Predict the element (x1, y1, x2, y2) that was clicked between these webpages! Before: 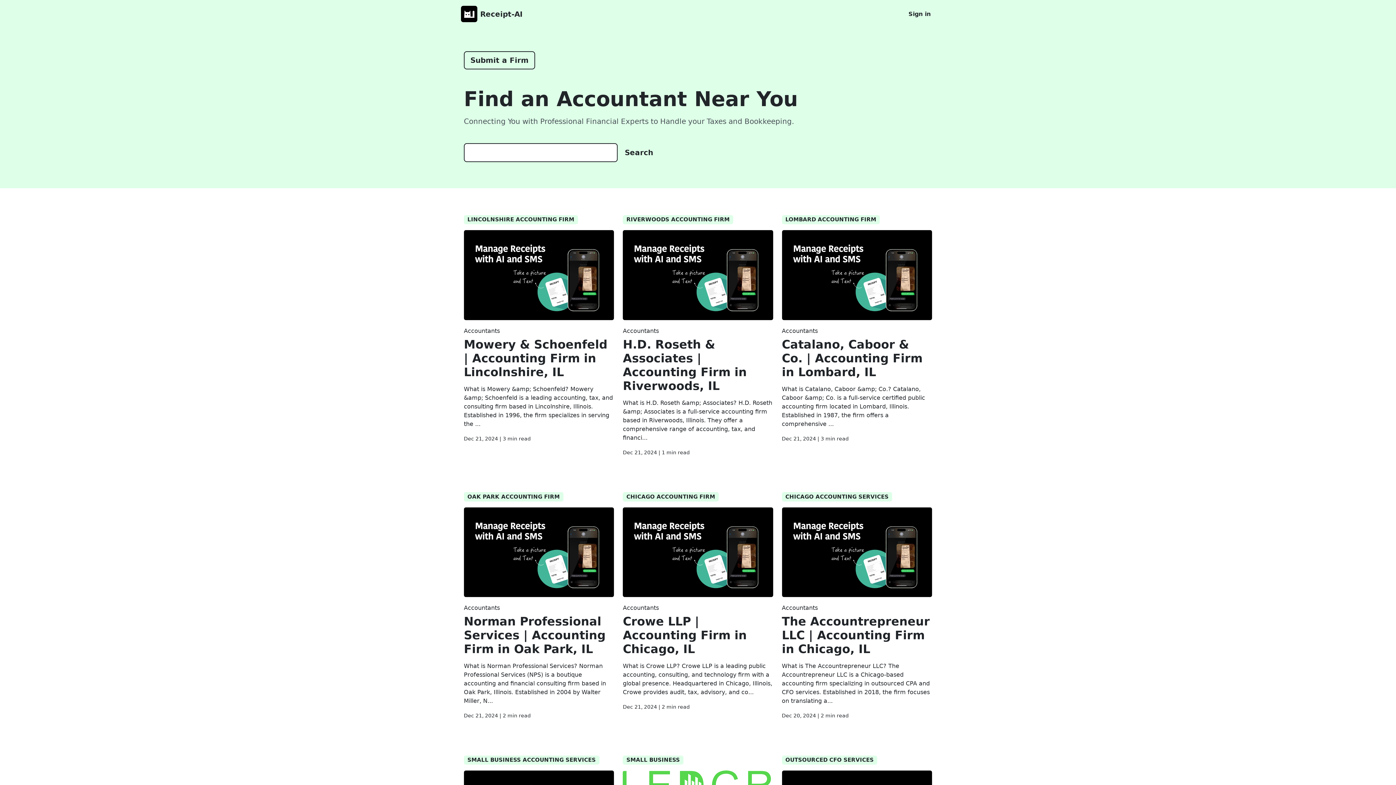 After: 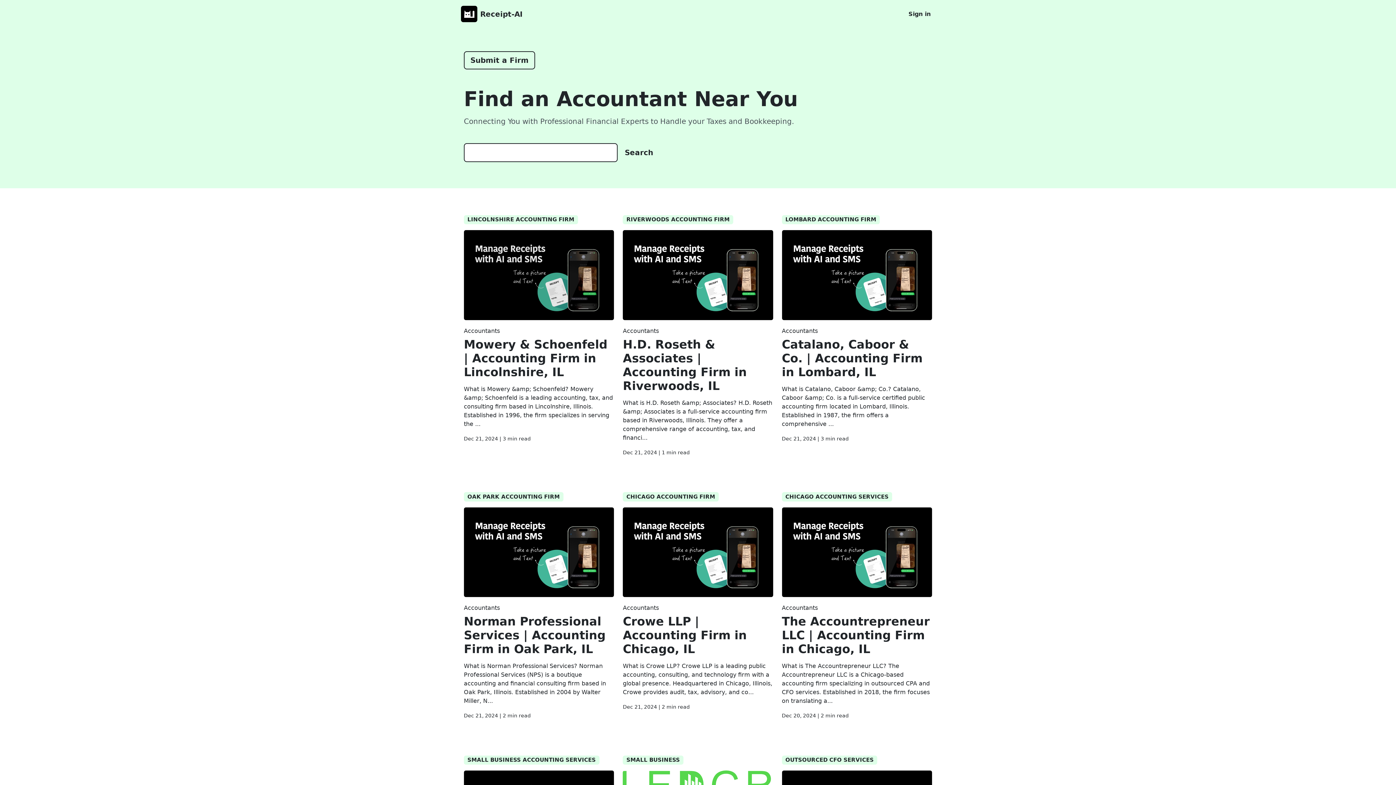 Action: label: LINCOLNSHIRE ACCOUNTING FIRM

Accountants

Mowery & Schoenfeld | Accounting Firm in Lincolnshire, IL

What is Mowery &amp; Schoenfeld? Mowery &amp; Schoenfeld is a leading accounting, tax, and consulting firm based in Lincolnshire, Illinois. Established in 1996, the firm specializes in serving the ...

Dec 21, 2024 | 3 min read bbox: (464, 214, 614, 443)